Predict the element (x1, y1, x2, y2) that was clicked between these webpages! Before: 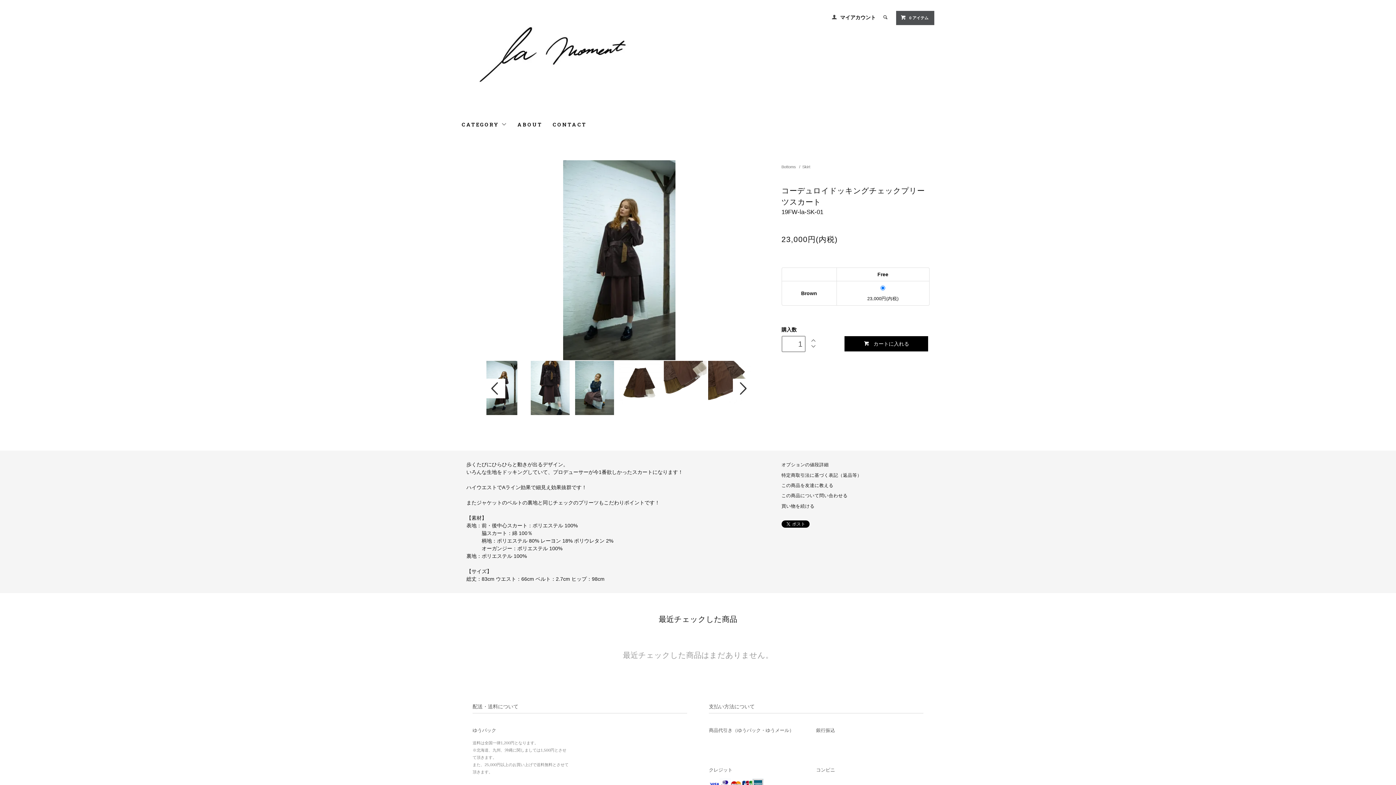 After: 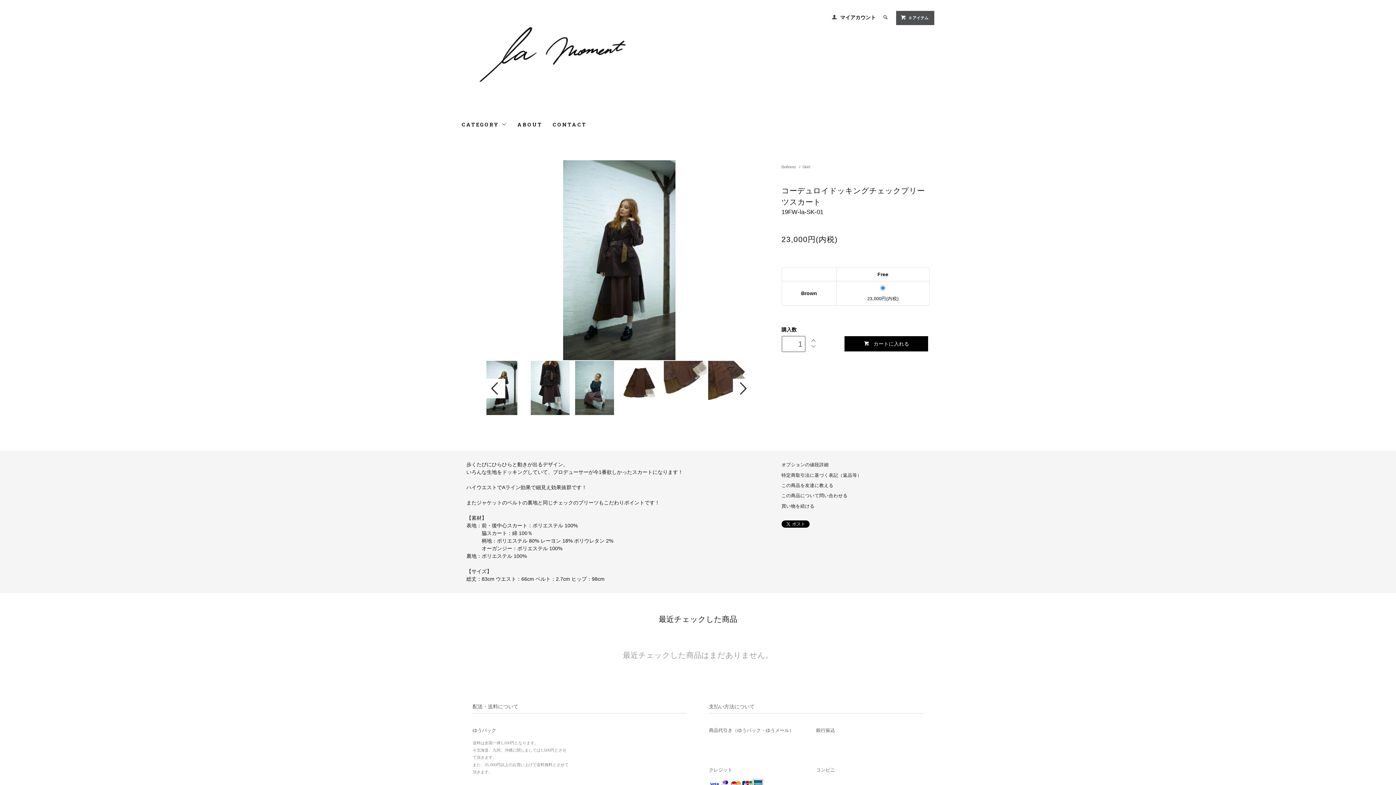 Action: bbox: (810, 343, 816, 349)